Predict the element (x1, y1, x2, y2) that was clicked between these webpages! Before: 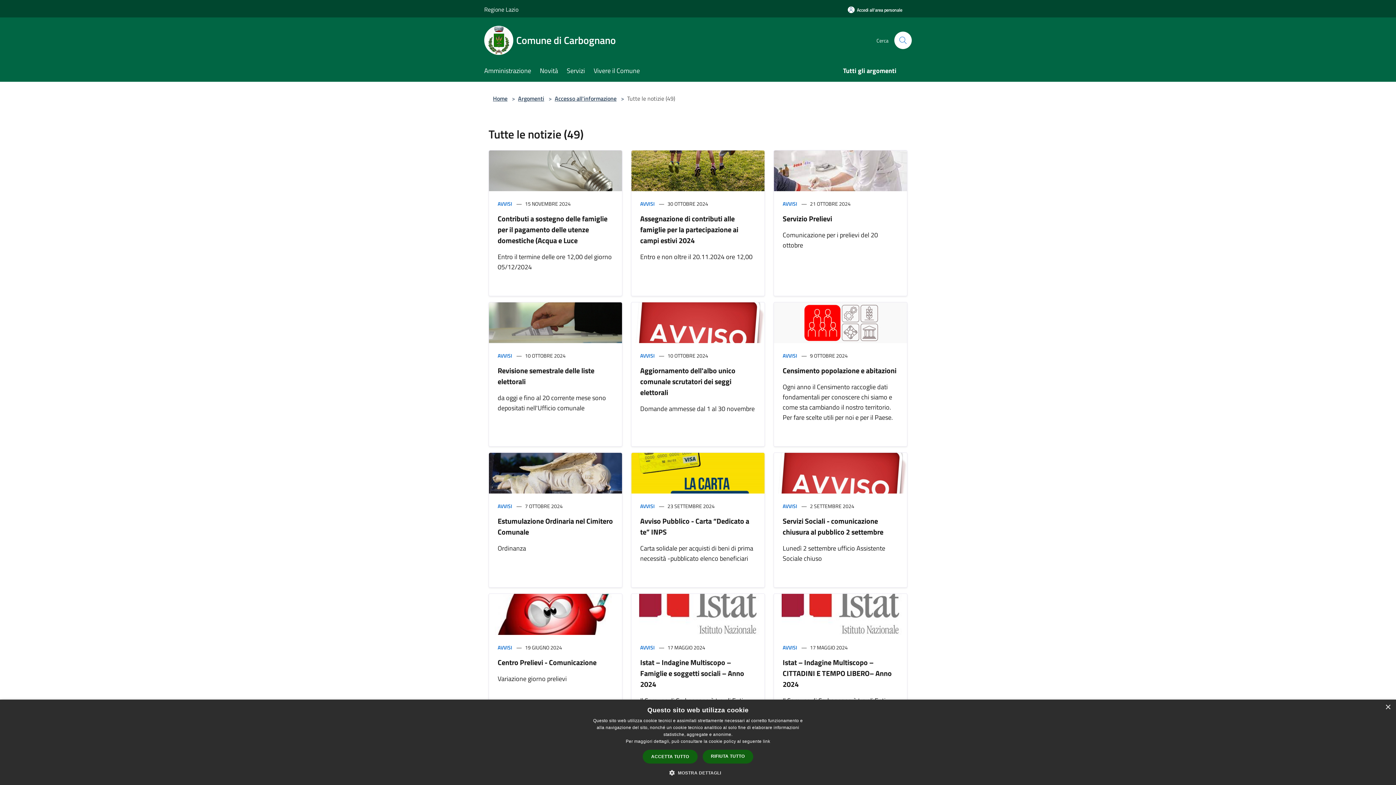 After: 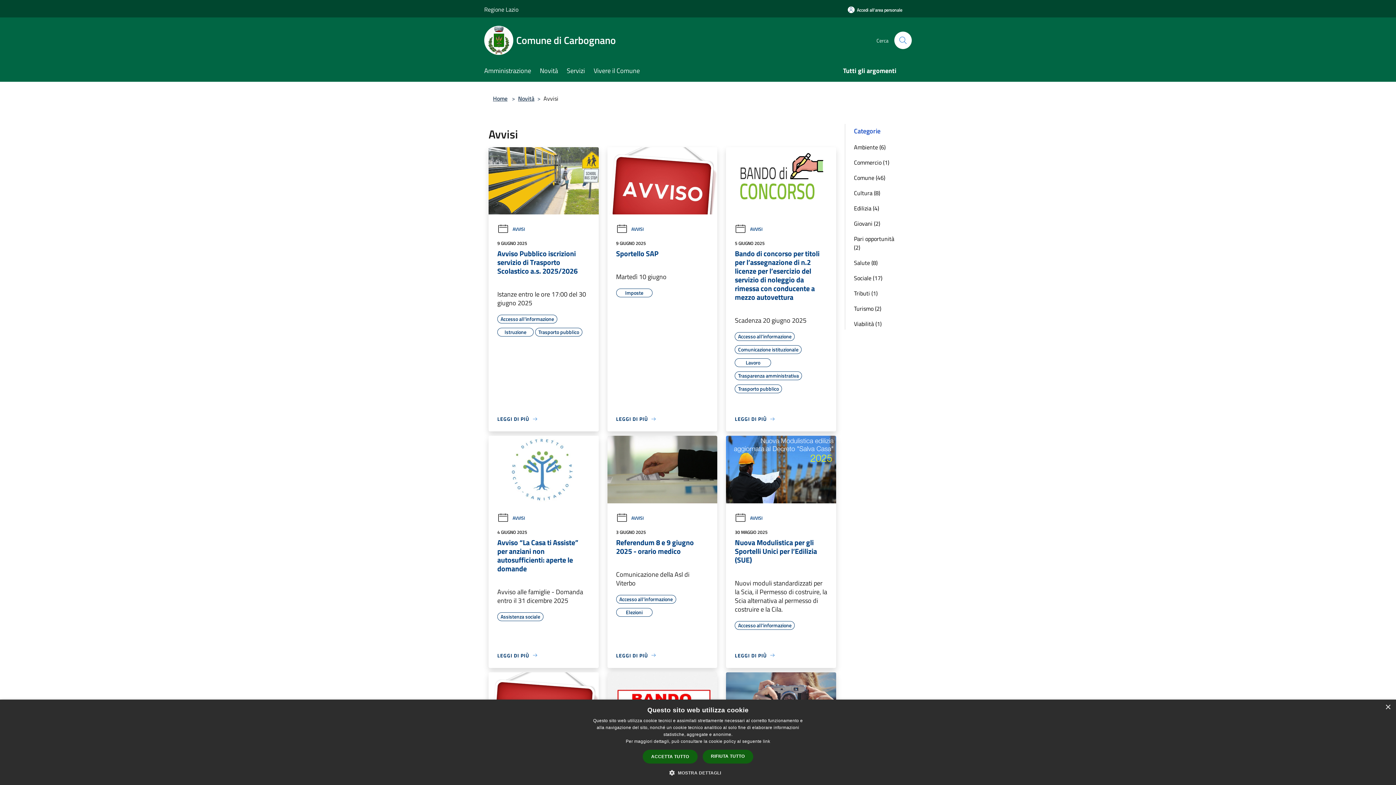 Action: label: AVVISI bbox: (497, 200, 512, 207)